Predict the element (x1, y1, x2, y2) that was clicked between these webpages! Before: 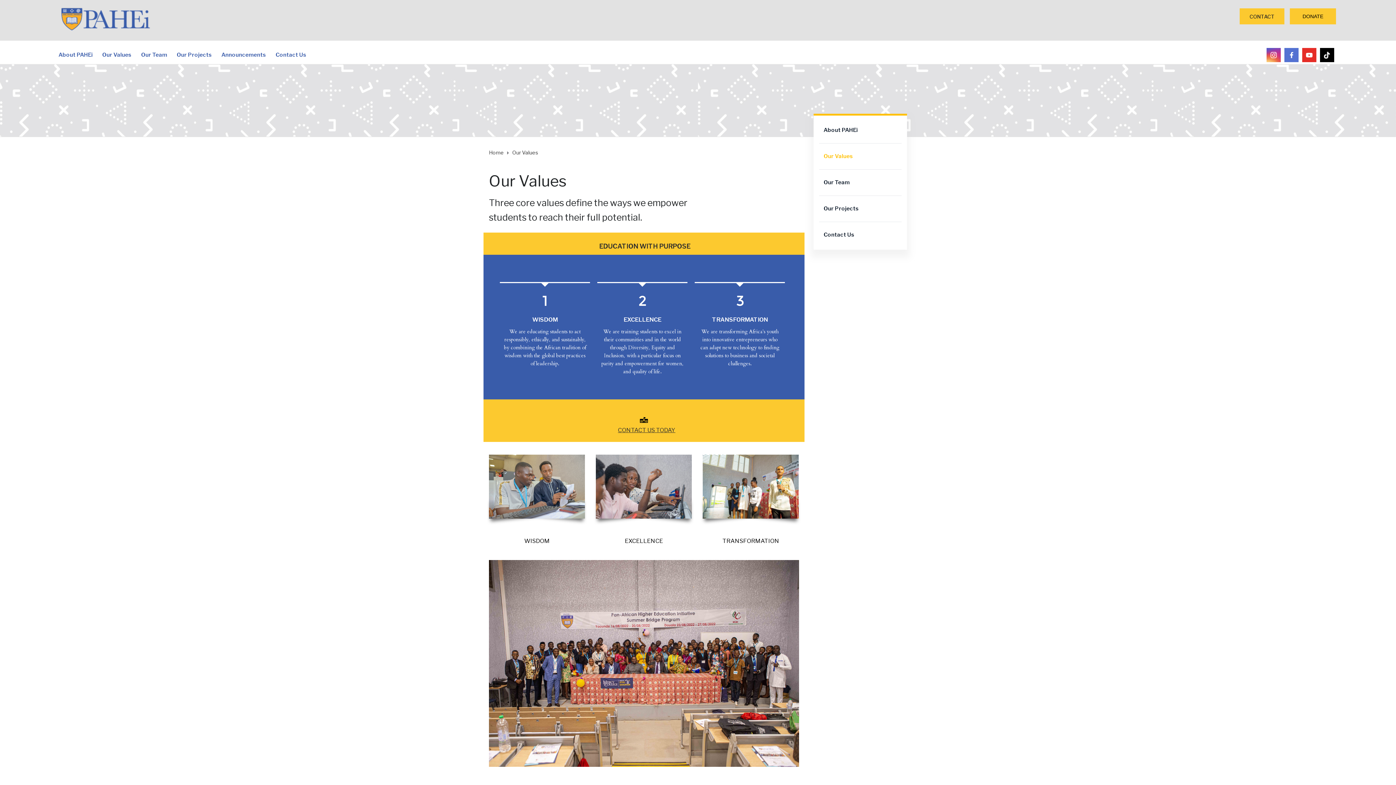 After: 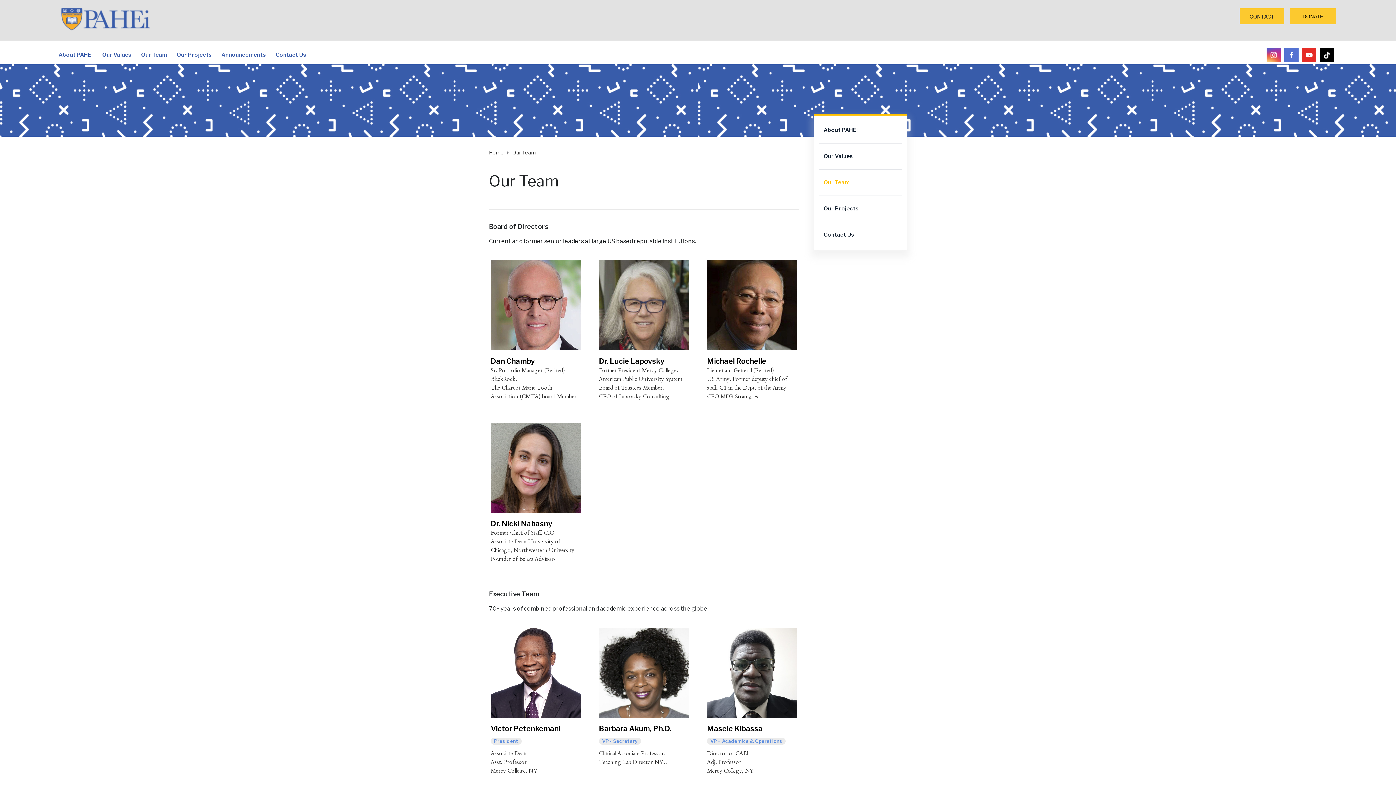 Action: bbox: (819, 169, 901, 195) label: Our Team